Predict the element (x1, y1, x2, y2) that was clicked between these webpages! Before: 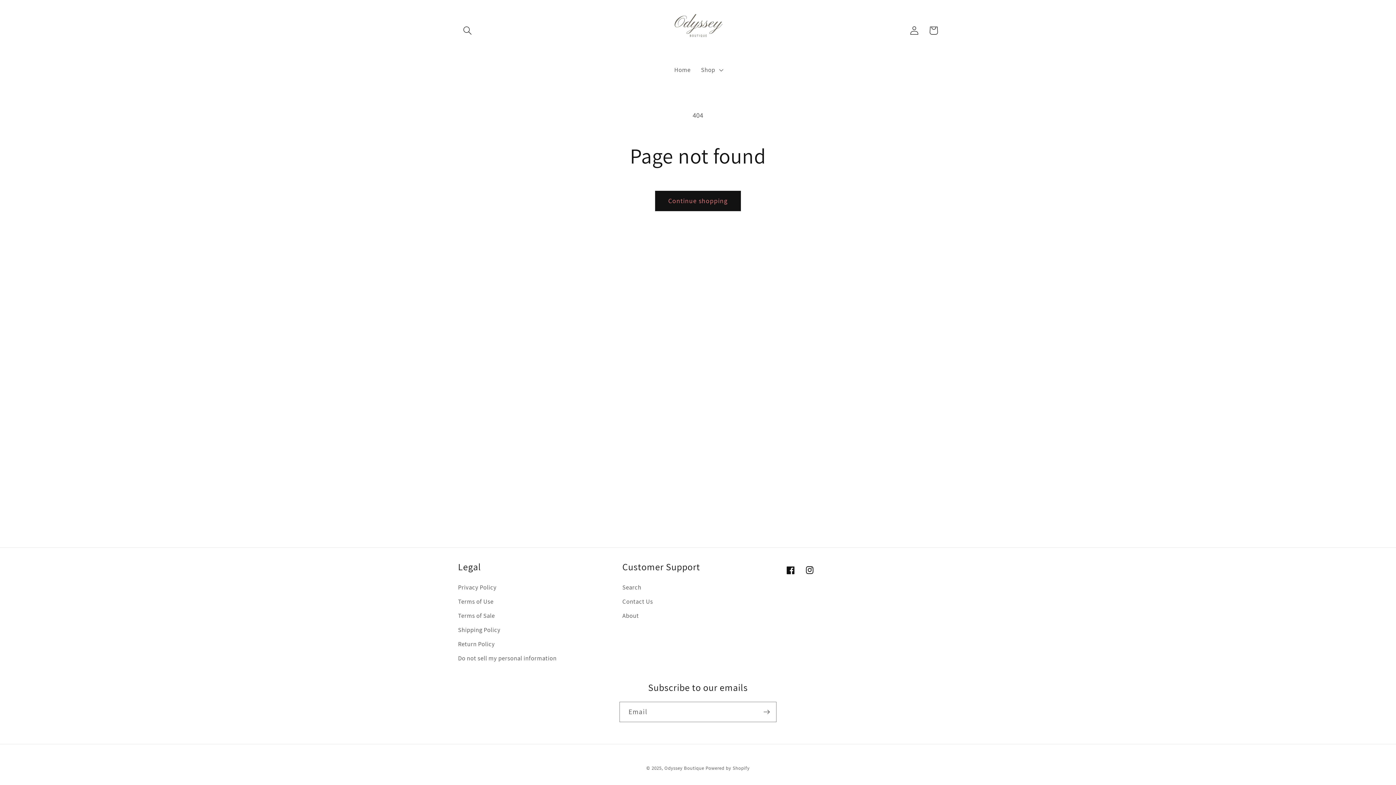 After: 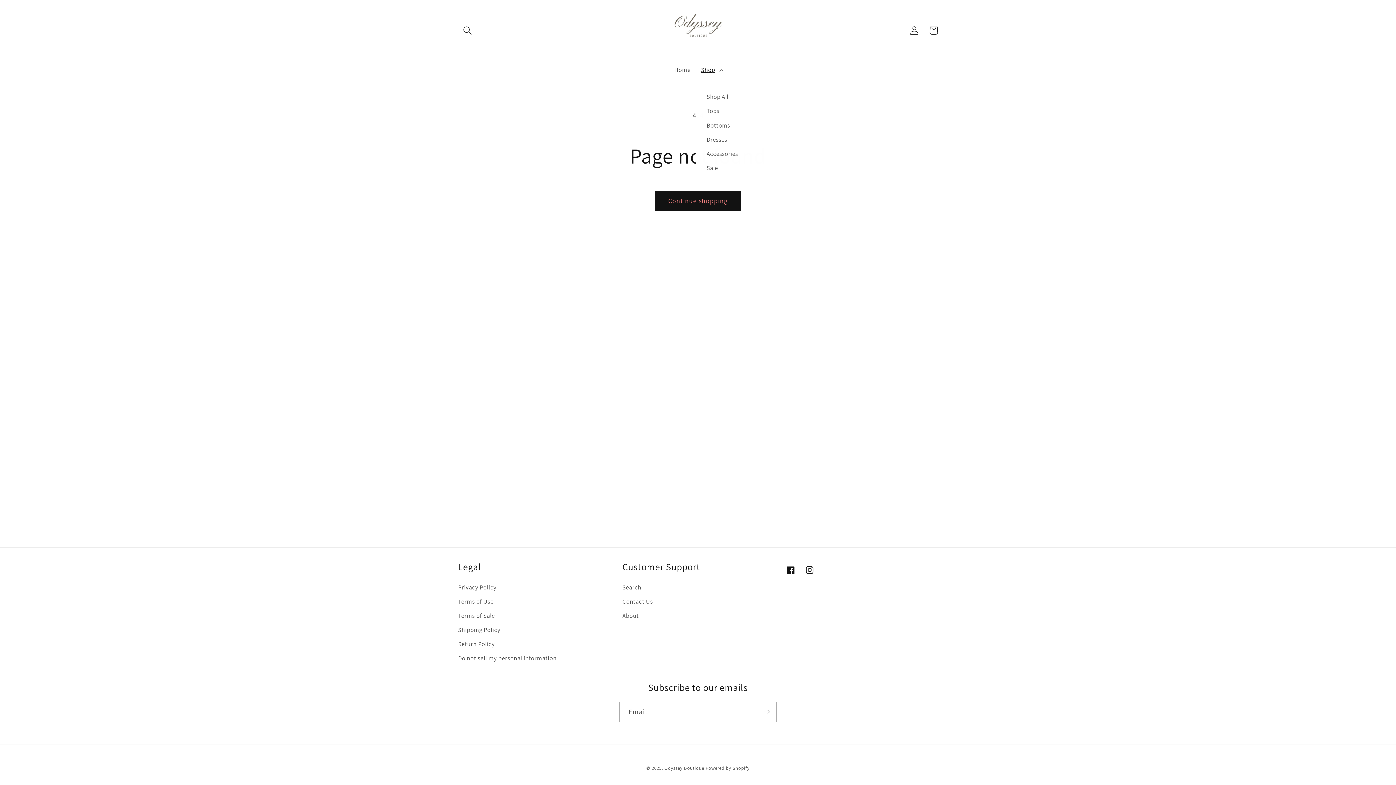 Action: bbox: (696, 61, 727, 78) label: Shop